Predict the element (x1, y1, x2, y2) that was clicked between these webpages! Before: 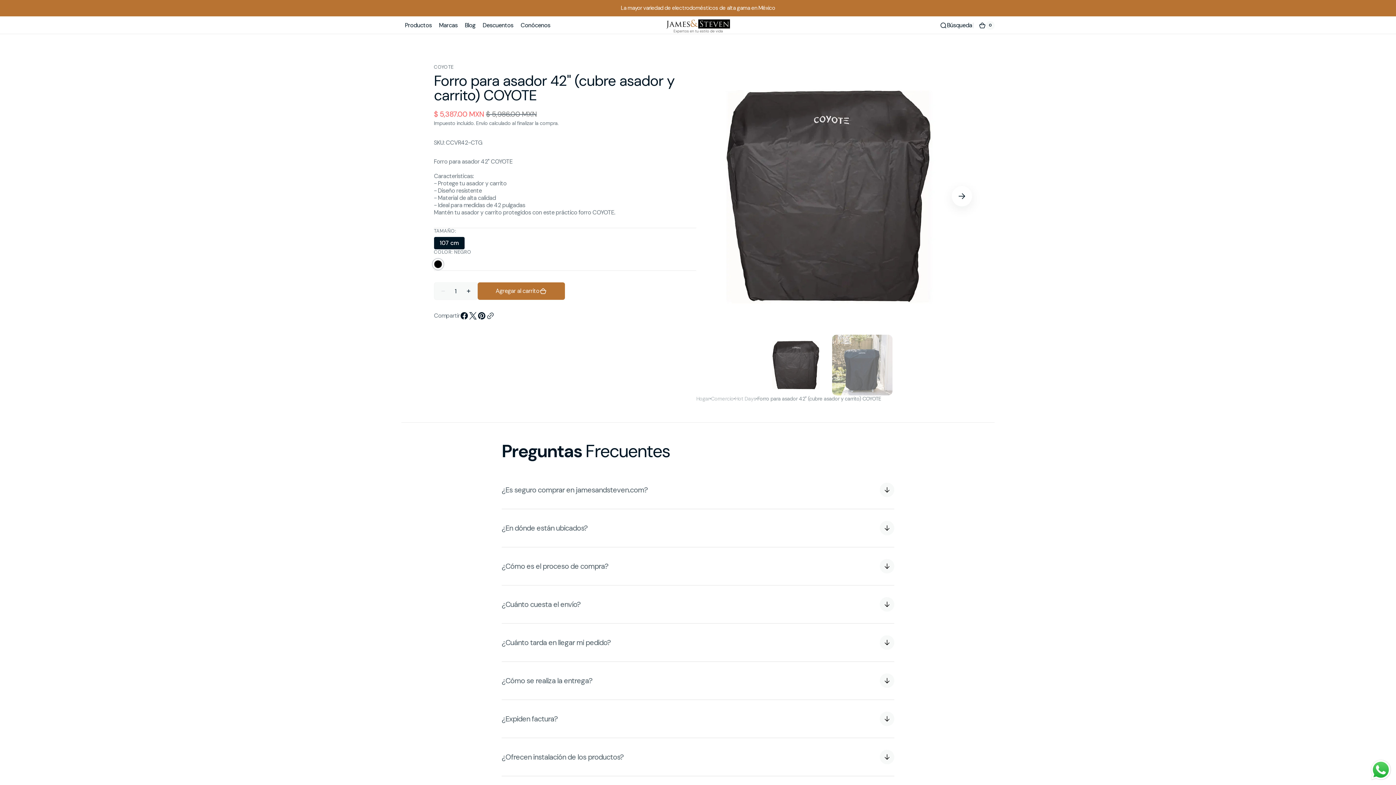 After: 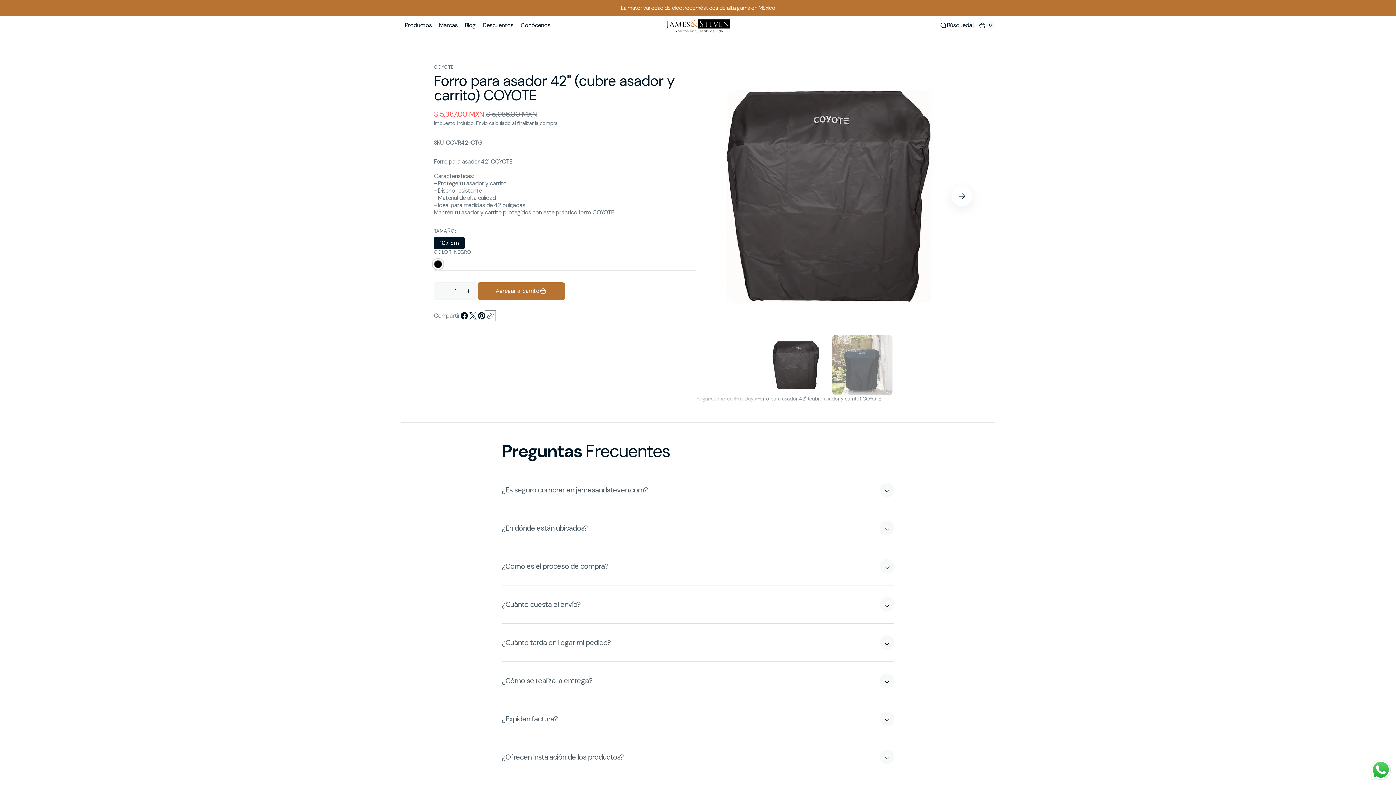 Action: label: Enlace copiado al portapapeles
Error bbox: (486, 311, 494, 320)